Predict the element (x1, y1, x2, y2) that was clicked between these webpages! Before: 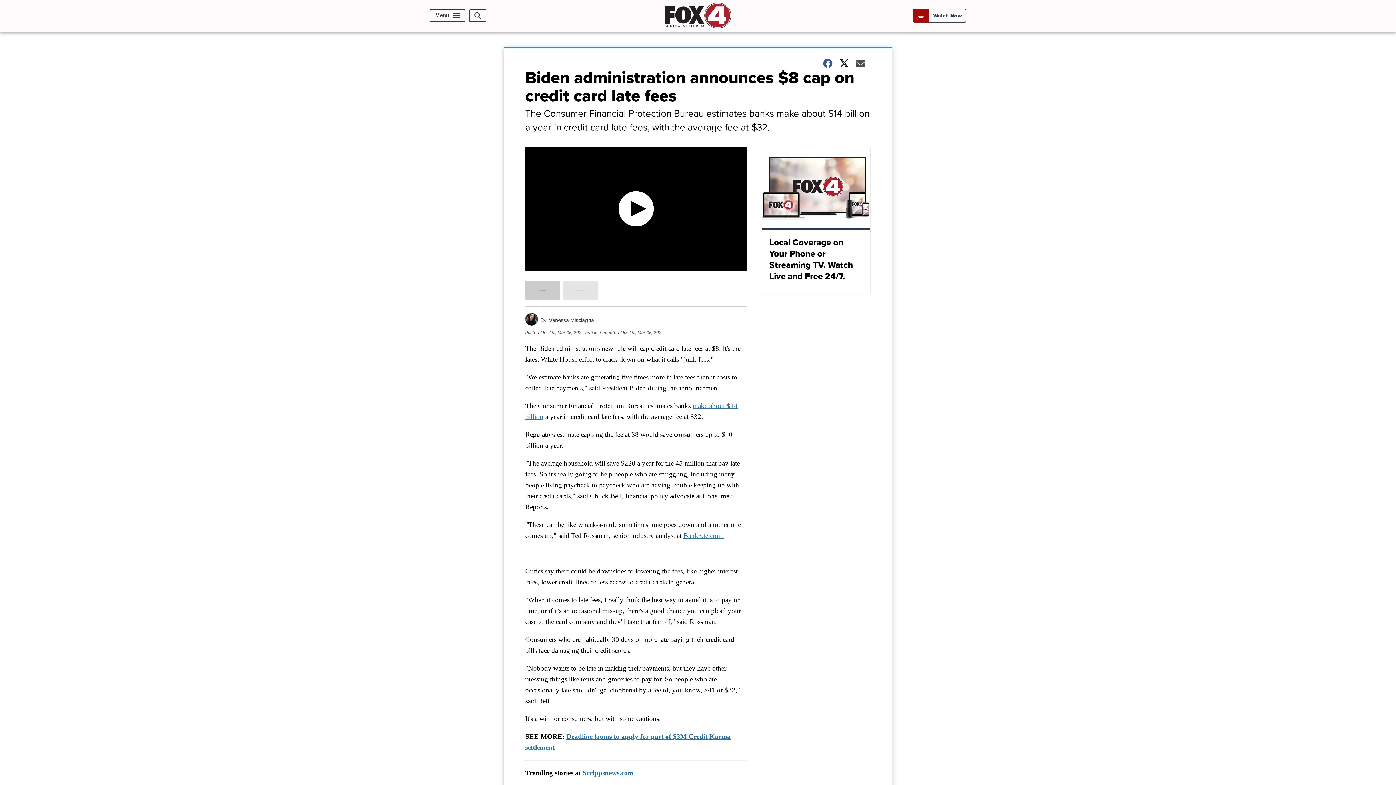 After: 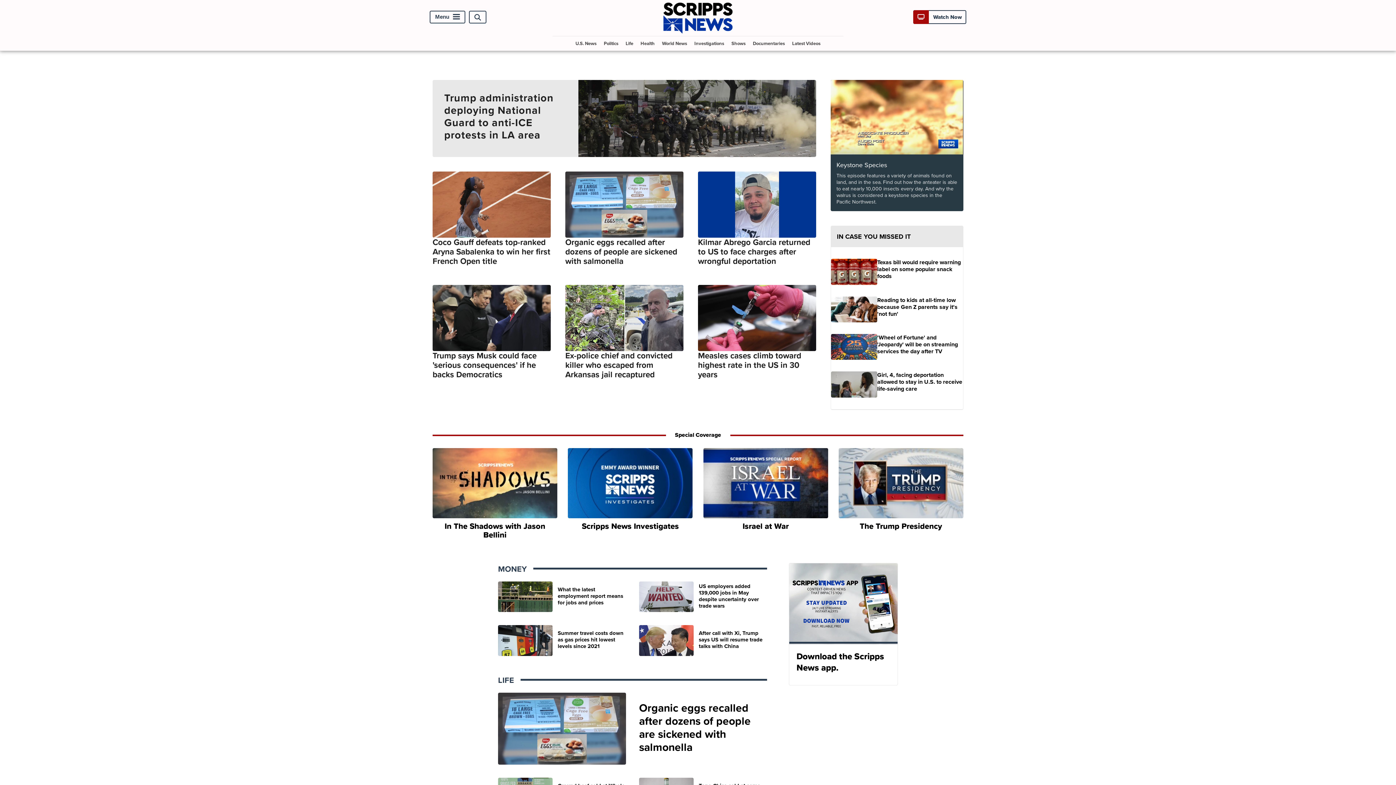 Action: label: Scrippsnews.com bbox: (582, 769, 633, 777)